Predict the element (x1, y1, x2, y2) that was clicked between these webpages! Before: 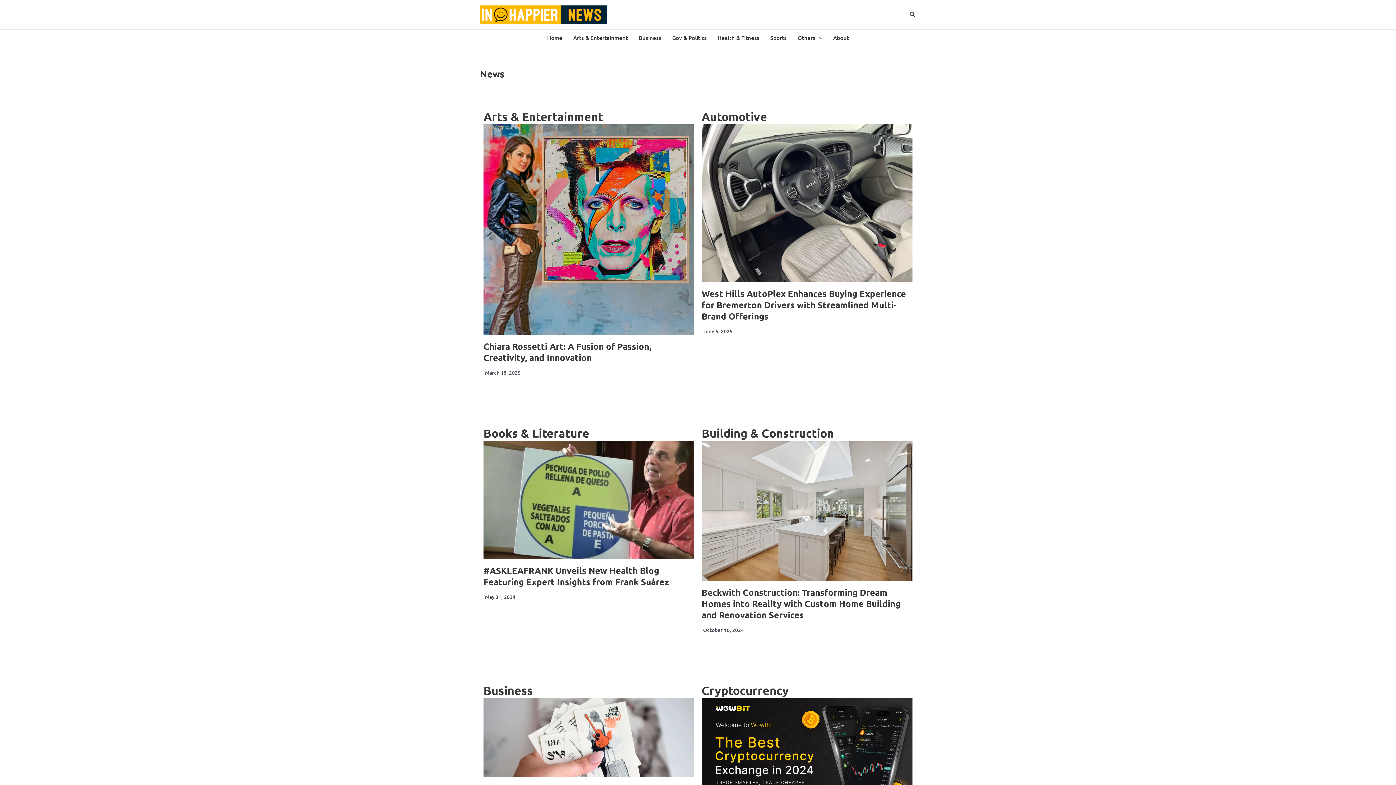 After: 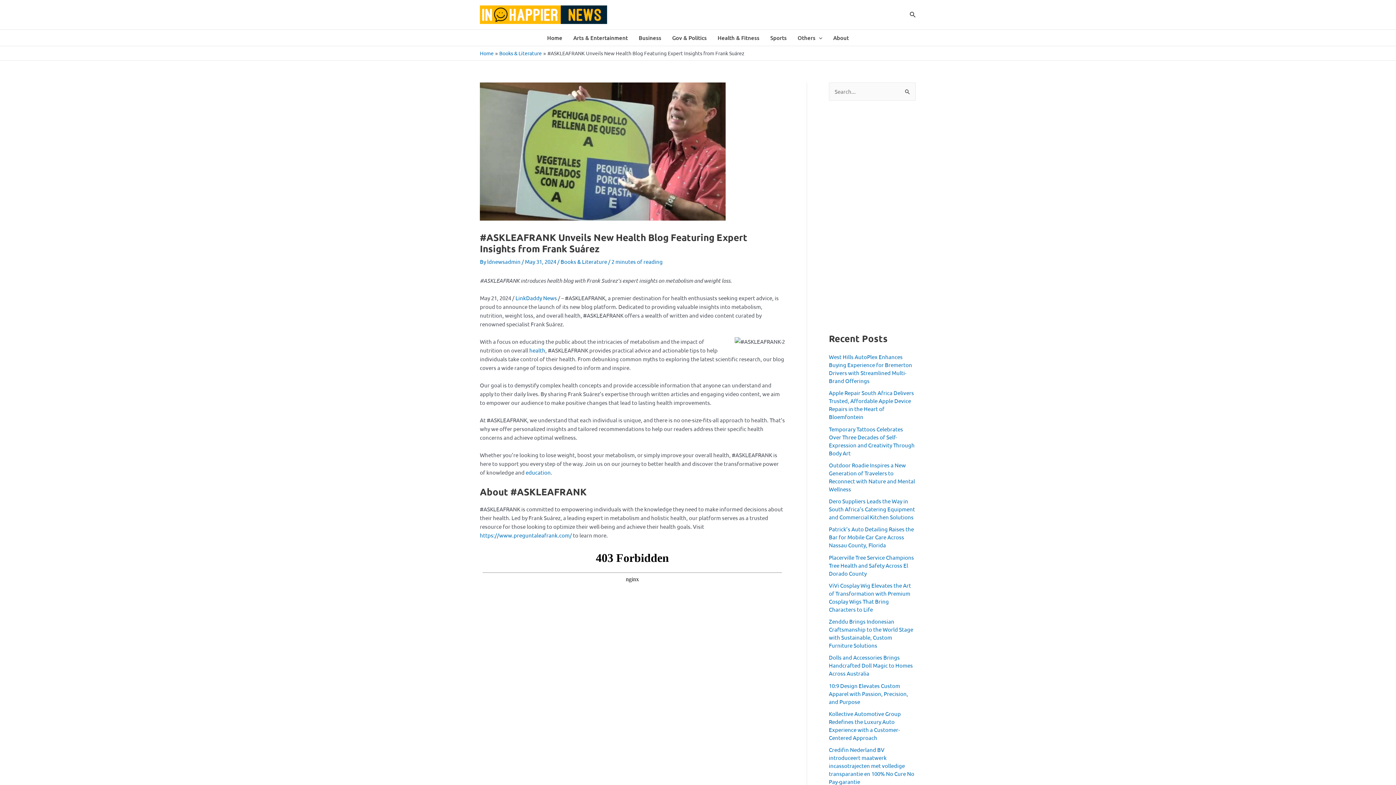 Action: bbox: (483, 440, 694, 559)